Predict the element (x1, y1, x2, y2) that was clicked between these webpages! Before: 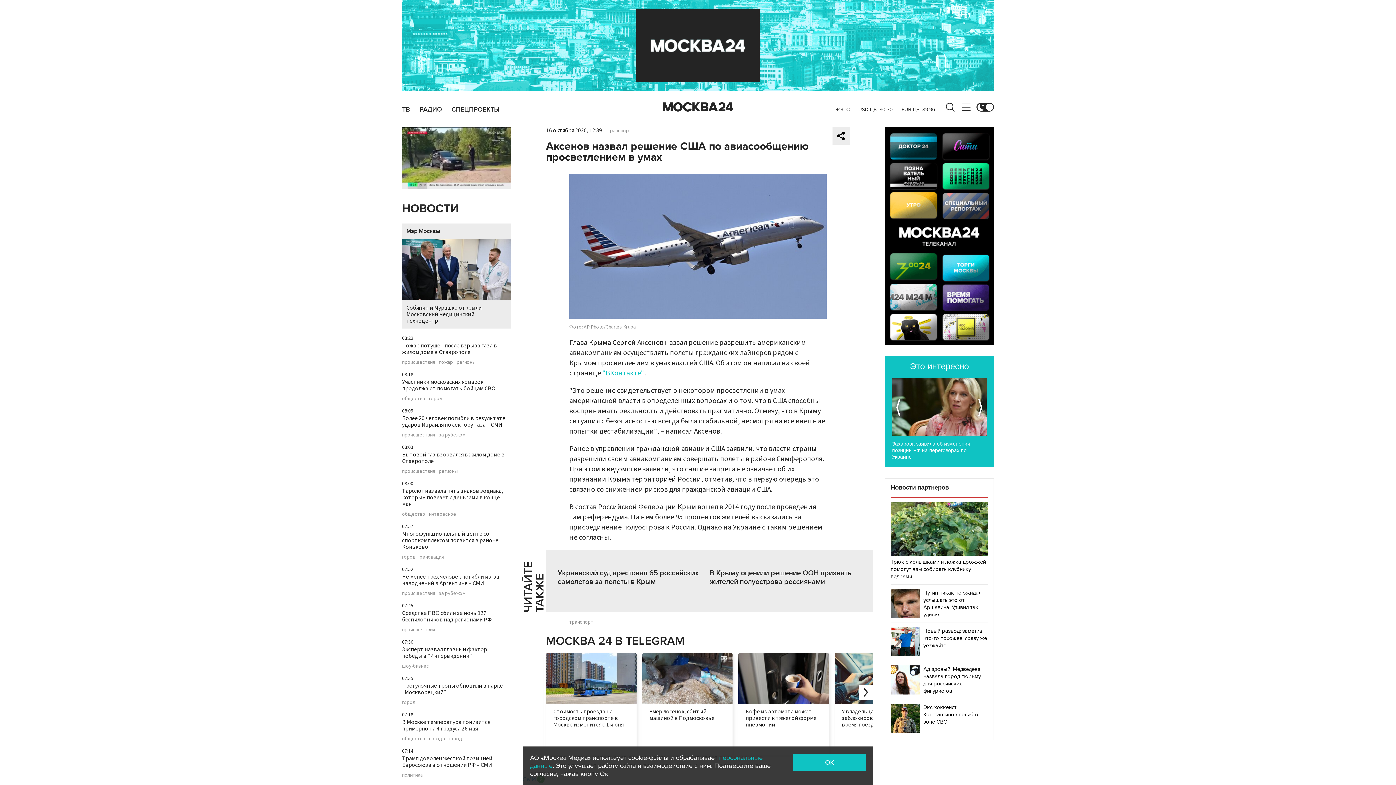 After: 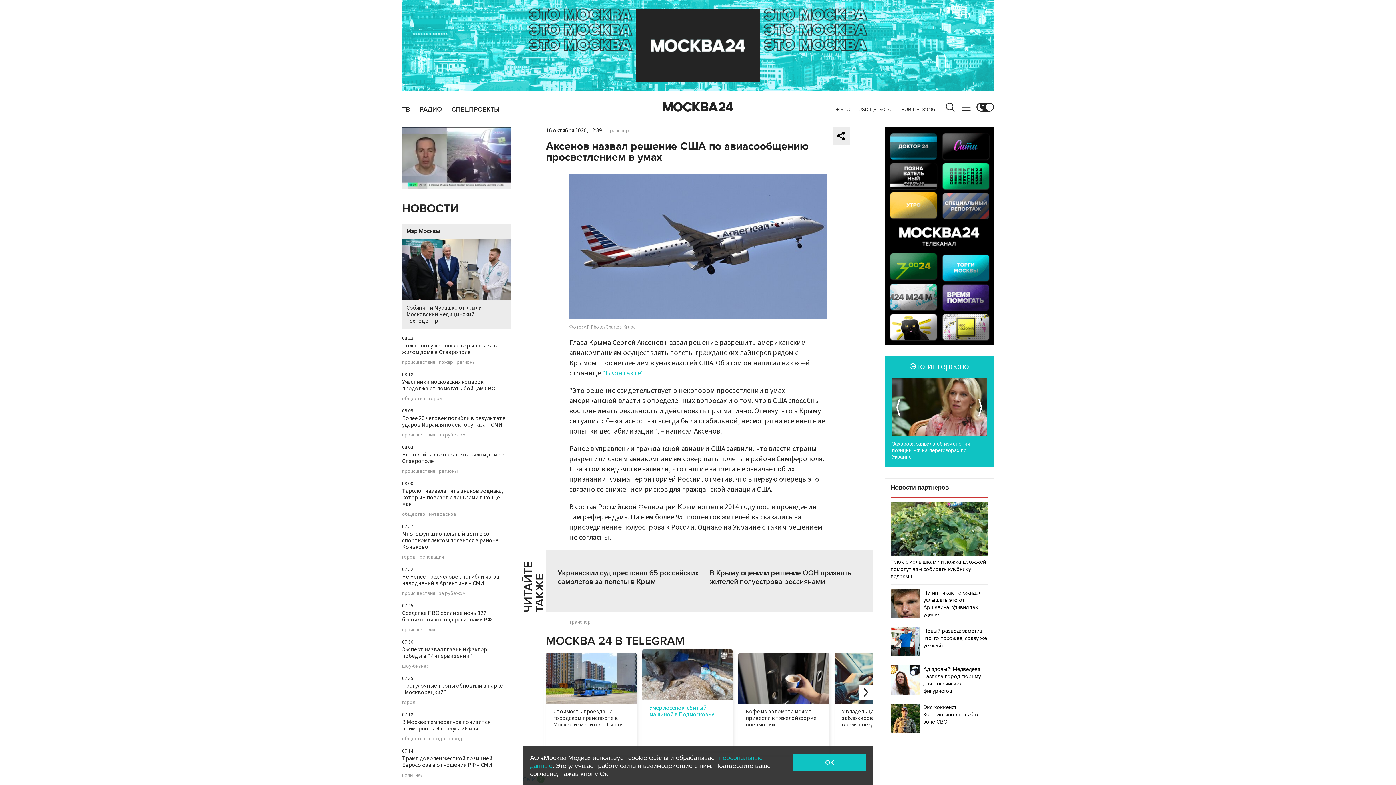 Action: bbox: (642, 653, 732, 722) label: Умер лосенок, сбитый машиной в Подмосковье